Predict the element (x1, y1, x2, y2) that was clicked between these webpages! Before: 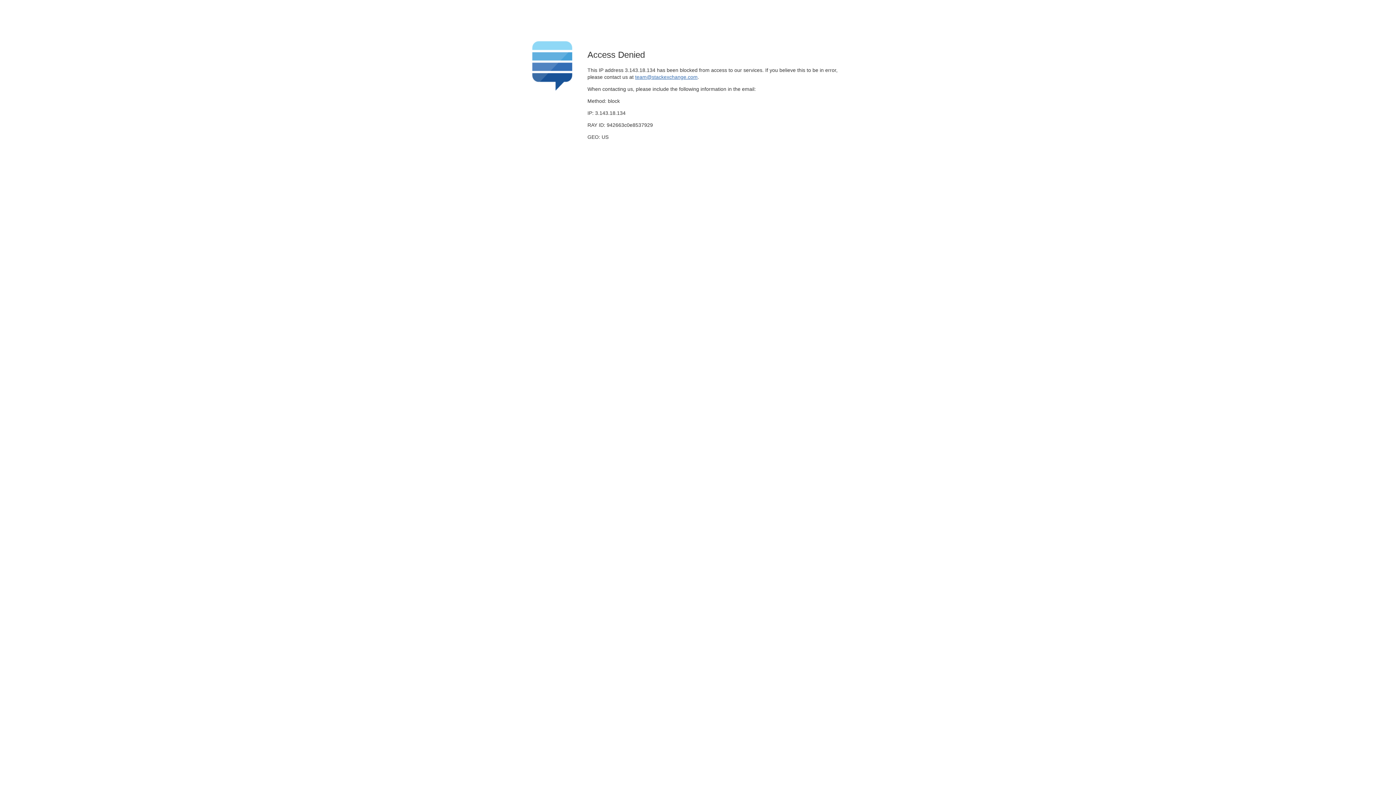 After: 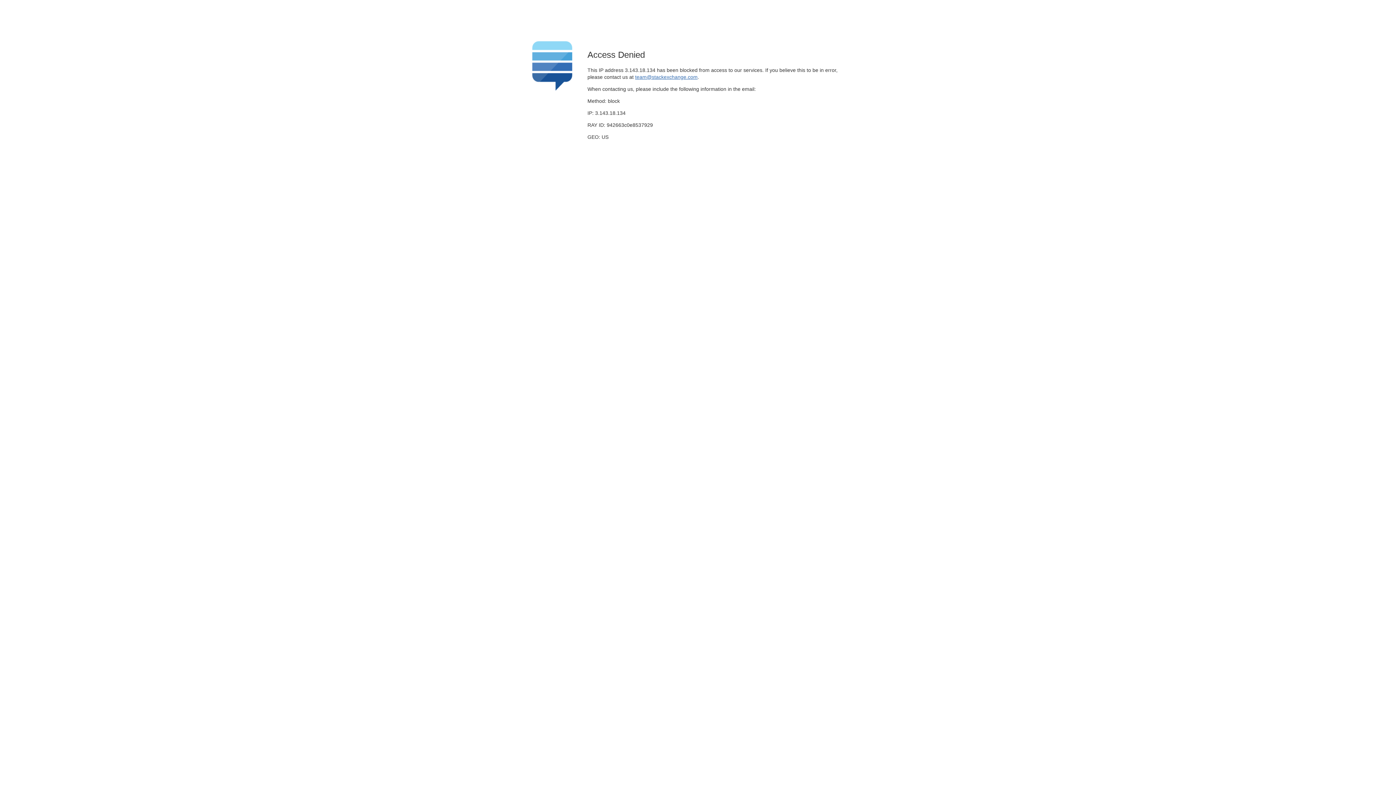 Action: label: team@stackexchange.com bbox: (635, 74, 697, 79)